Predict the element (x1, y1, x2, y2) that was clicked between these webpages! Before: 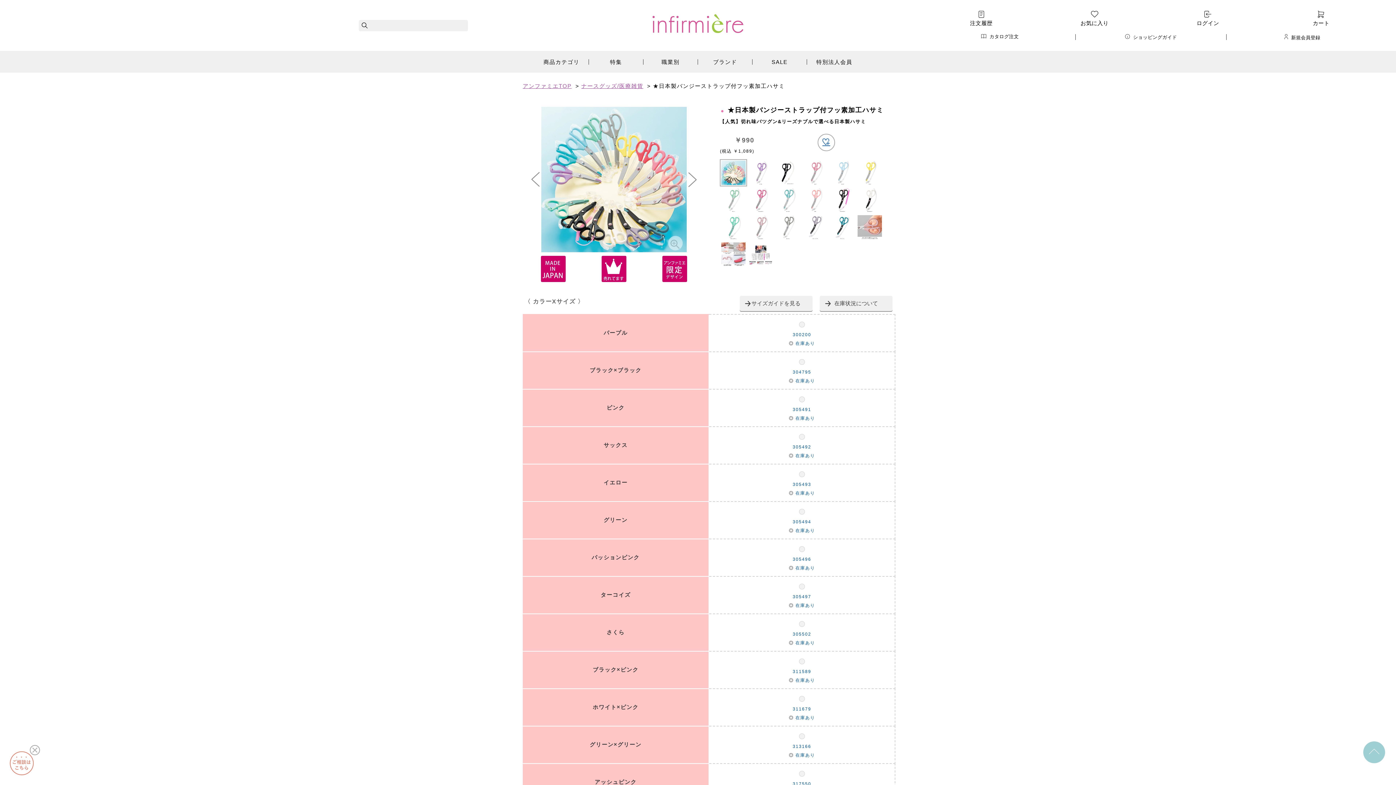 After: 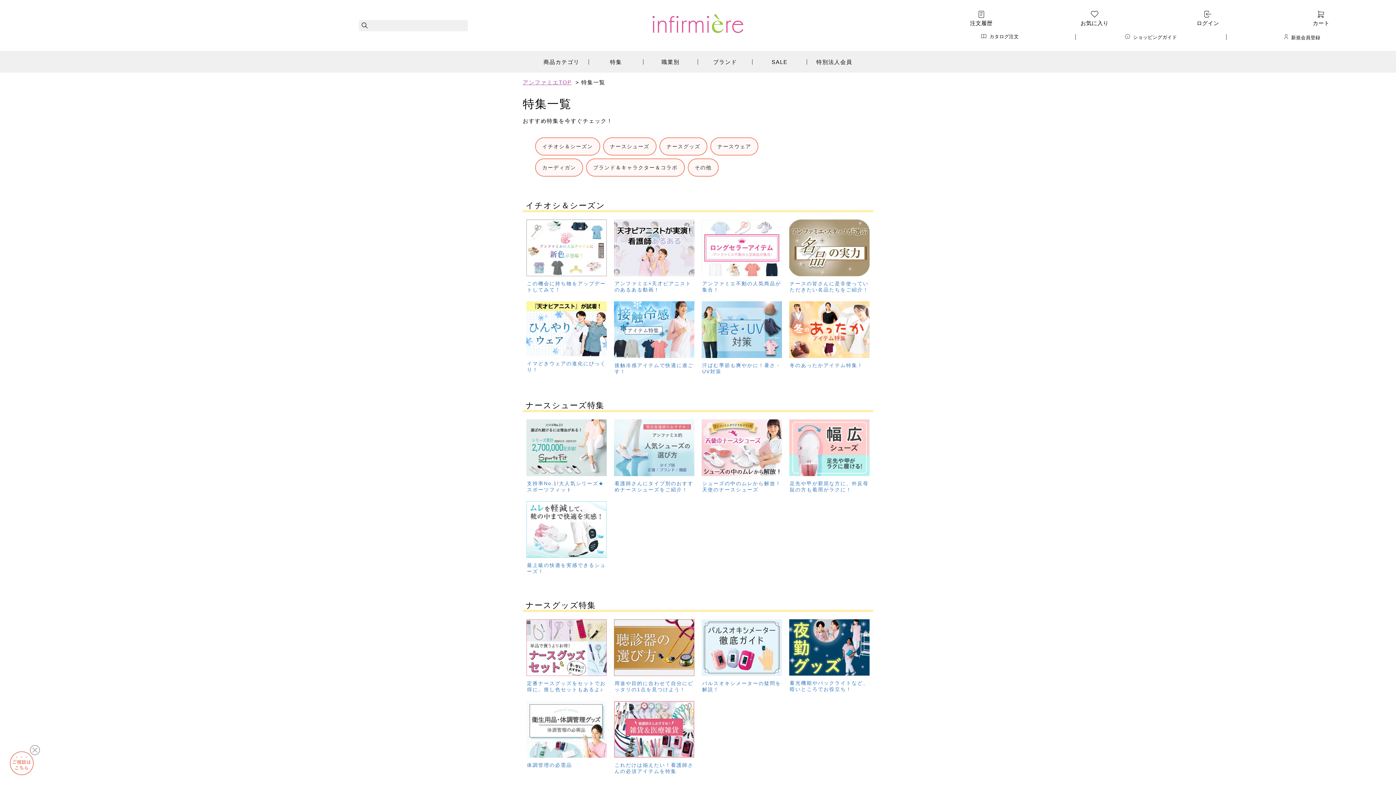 Action: bbox: (589, 59, 643, 64) label: 特集